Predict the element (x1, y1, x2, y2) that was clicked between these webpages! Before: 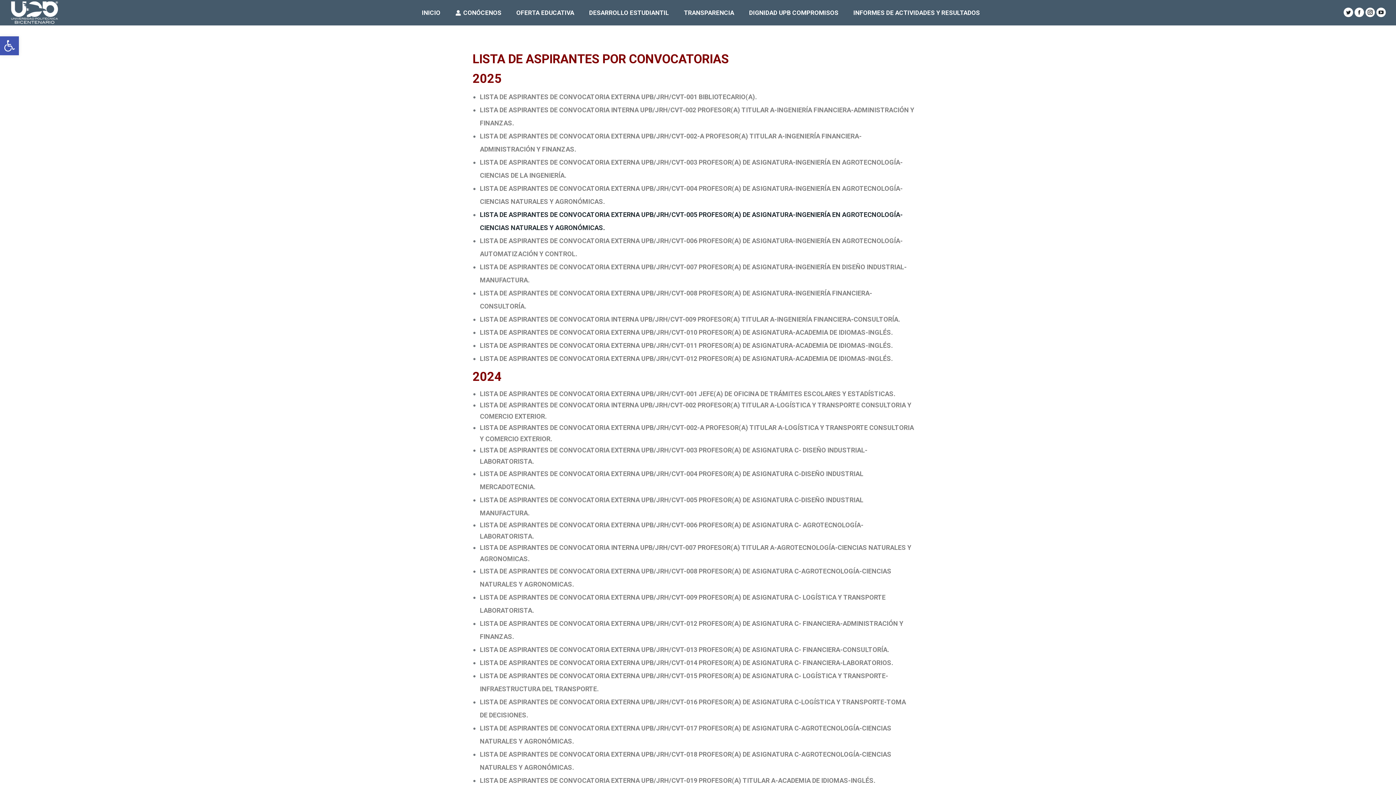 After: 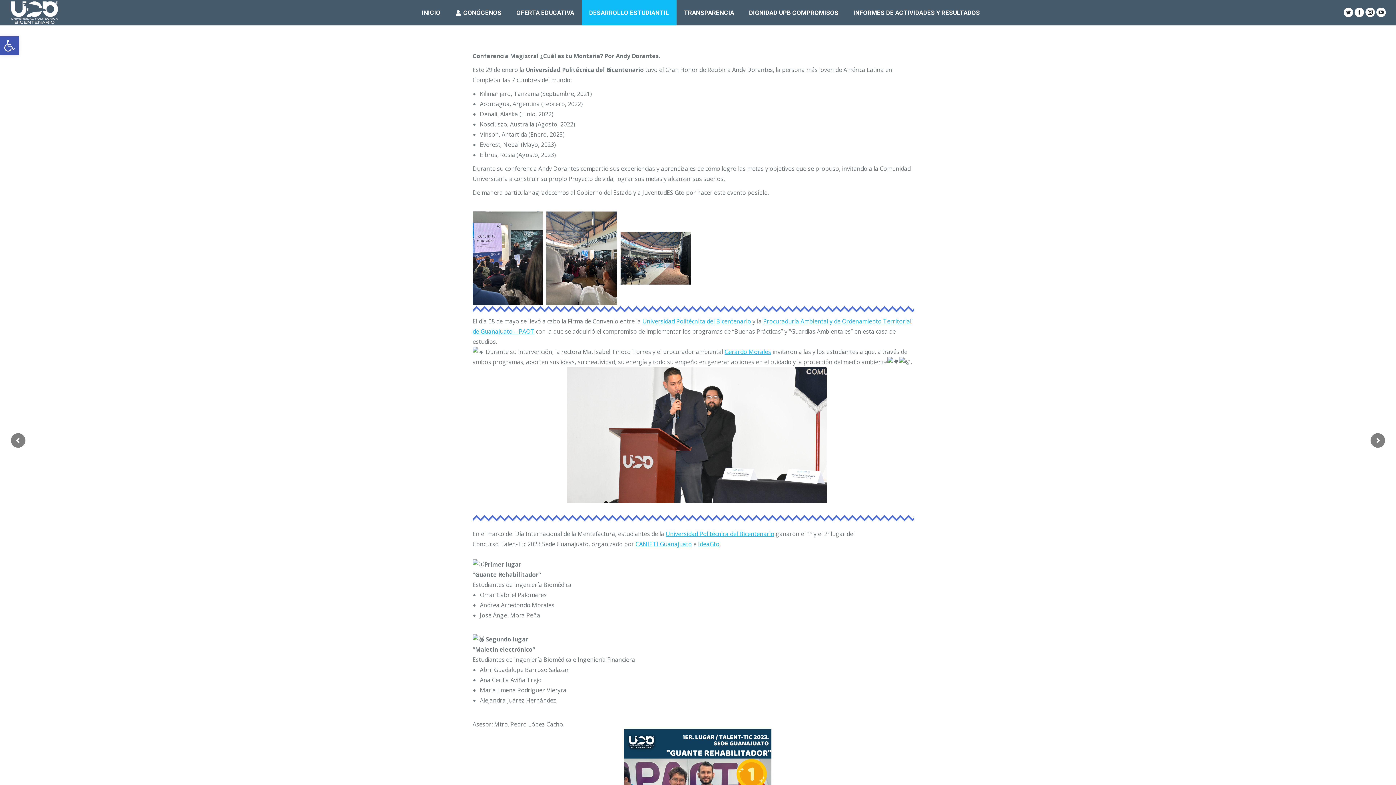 Action: bbox: (582, 0, 676, 25) label: DESARROLLO ESTUDIANTIL